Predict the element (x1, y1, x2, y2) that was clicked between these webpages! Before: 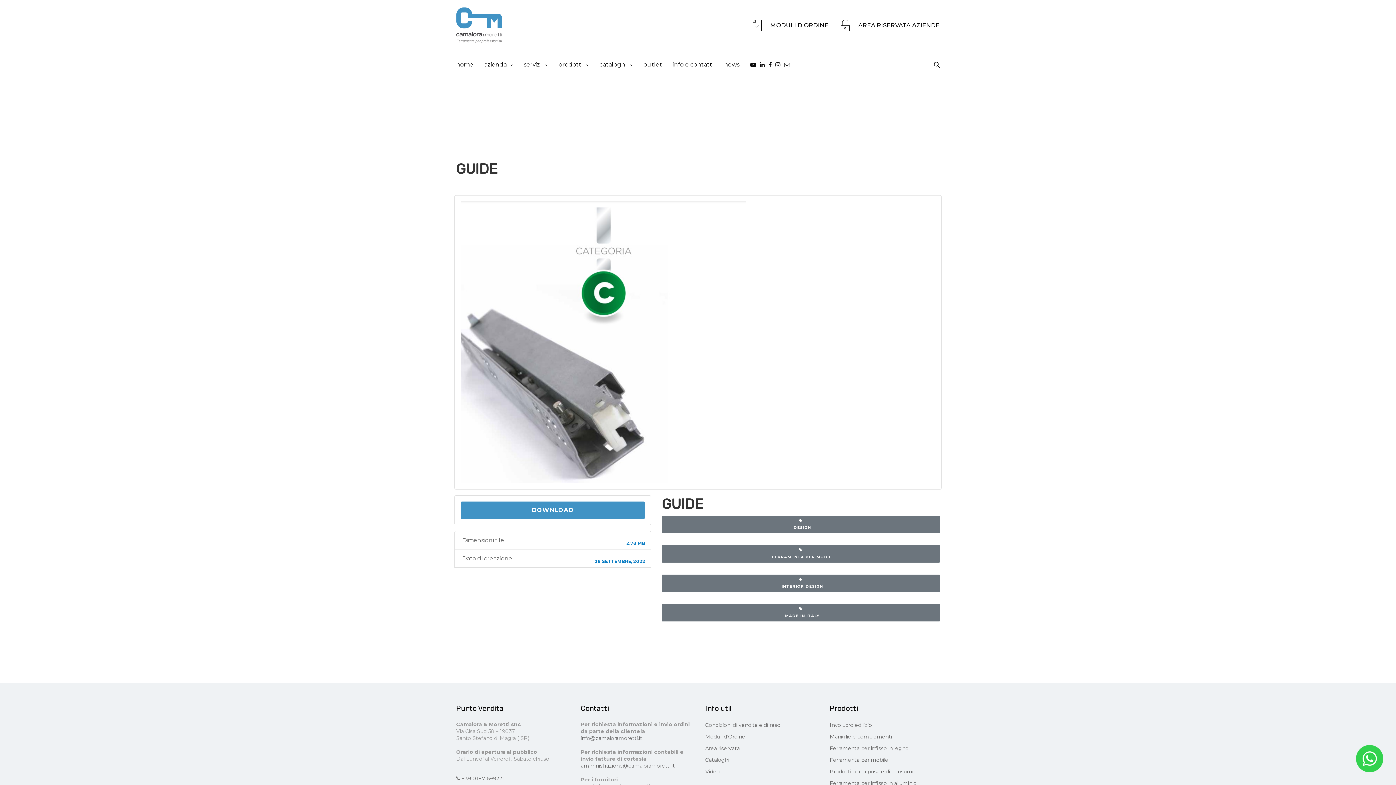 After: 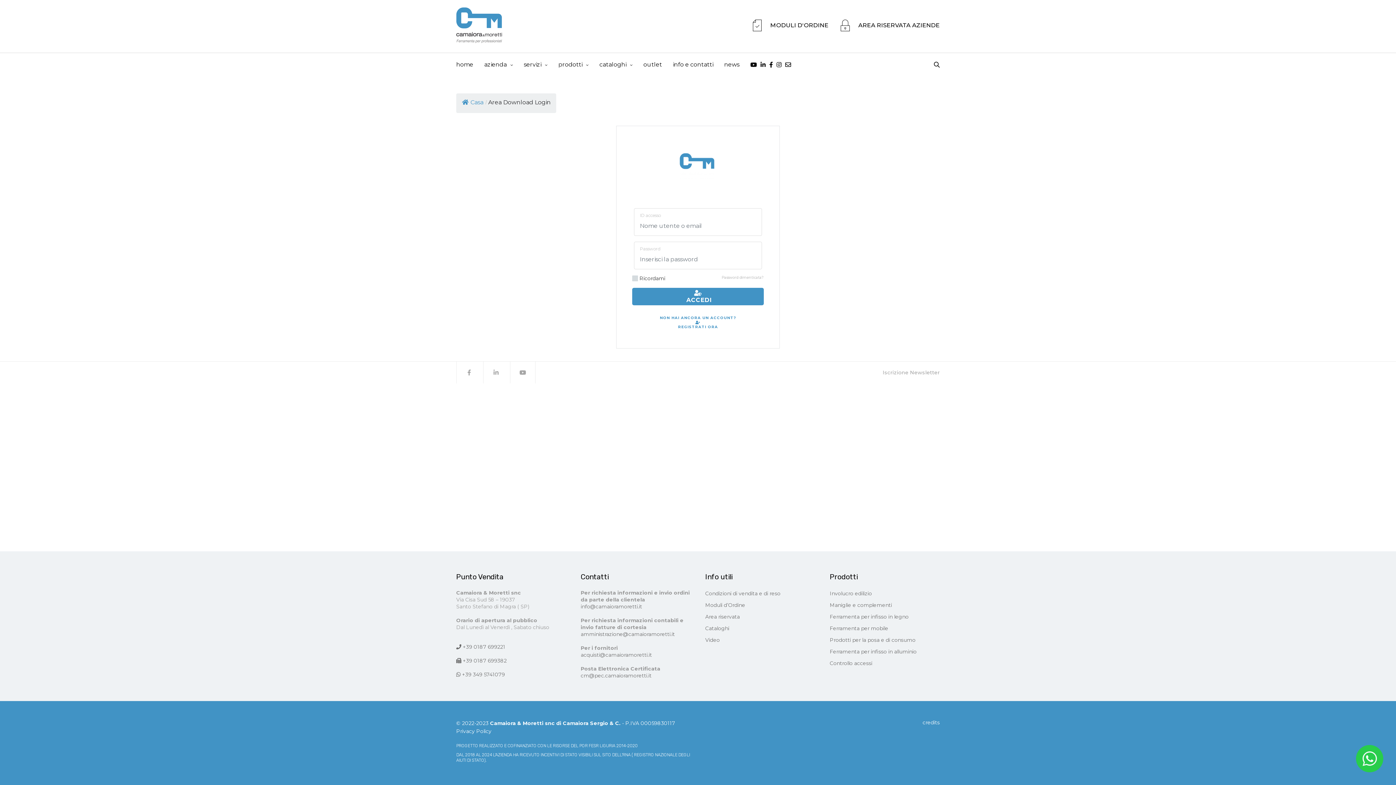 Action: label: Area riservata bbox: (705, 745, 740, 751)